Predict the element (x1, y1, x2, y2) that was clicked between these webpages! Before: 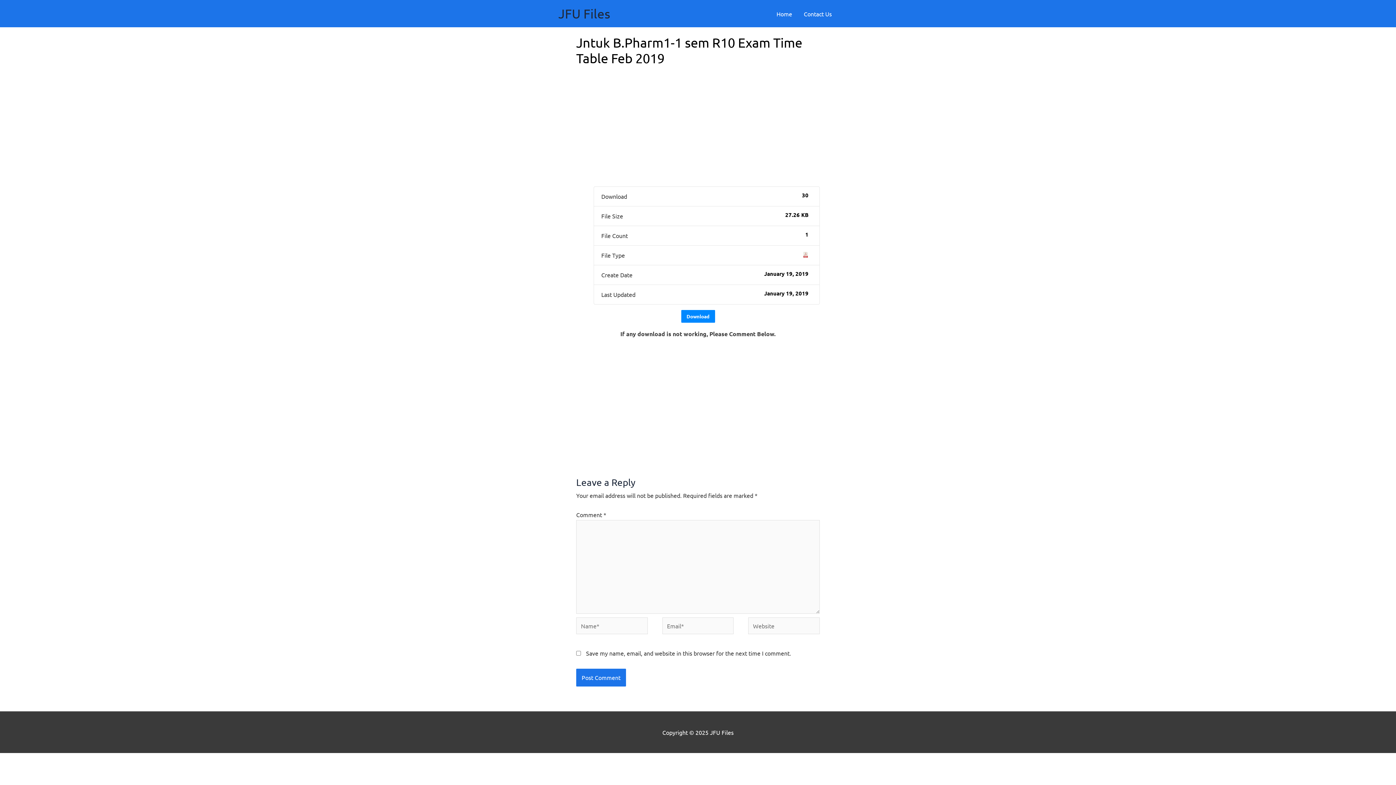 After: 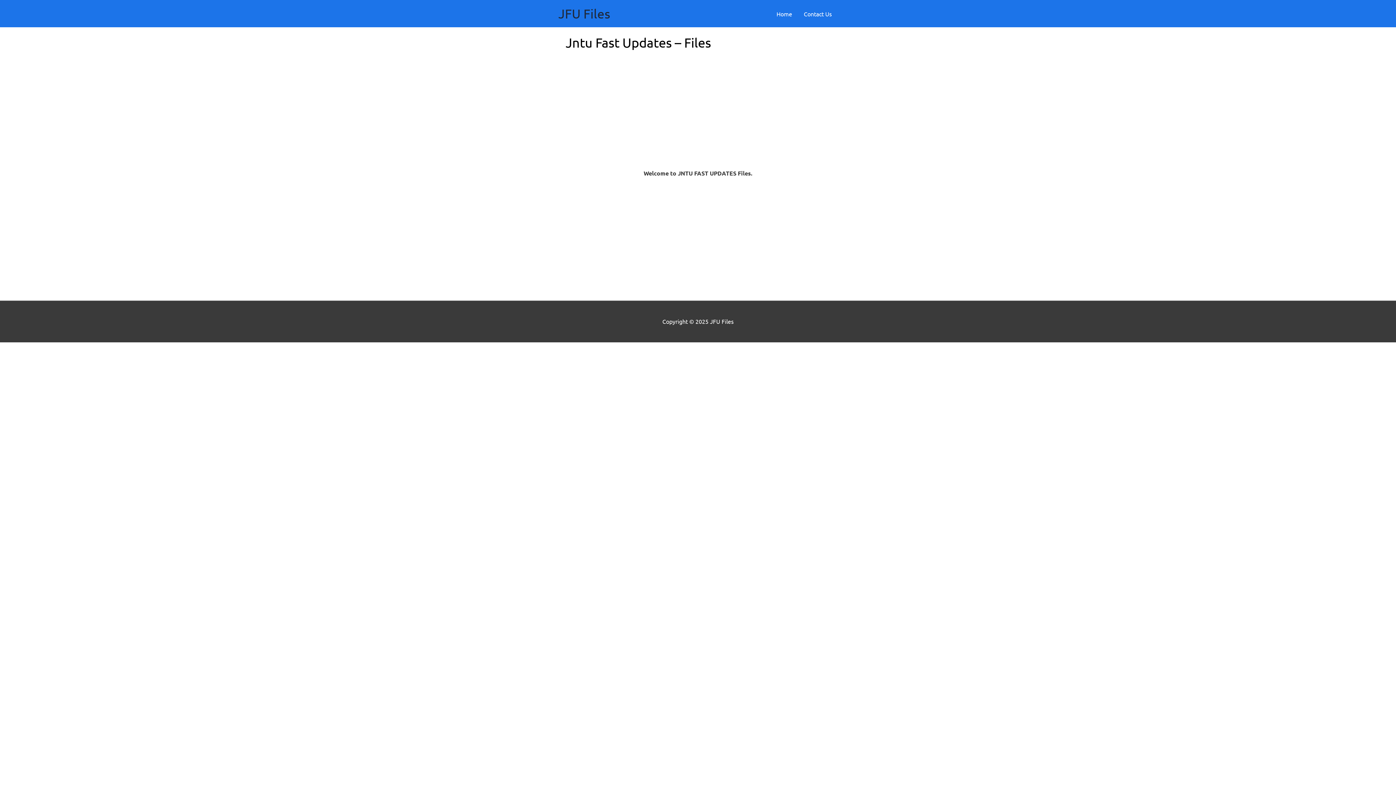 Action: label: Home bbox: (770, 0, 798, 27)